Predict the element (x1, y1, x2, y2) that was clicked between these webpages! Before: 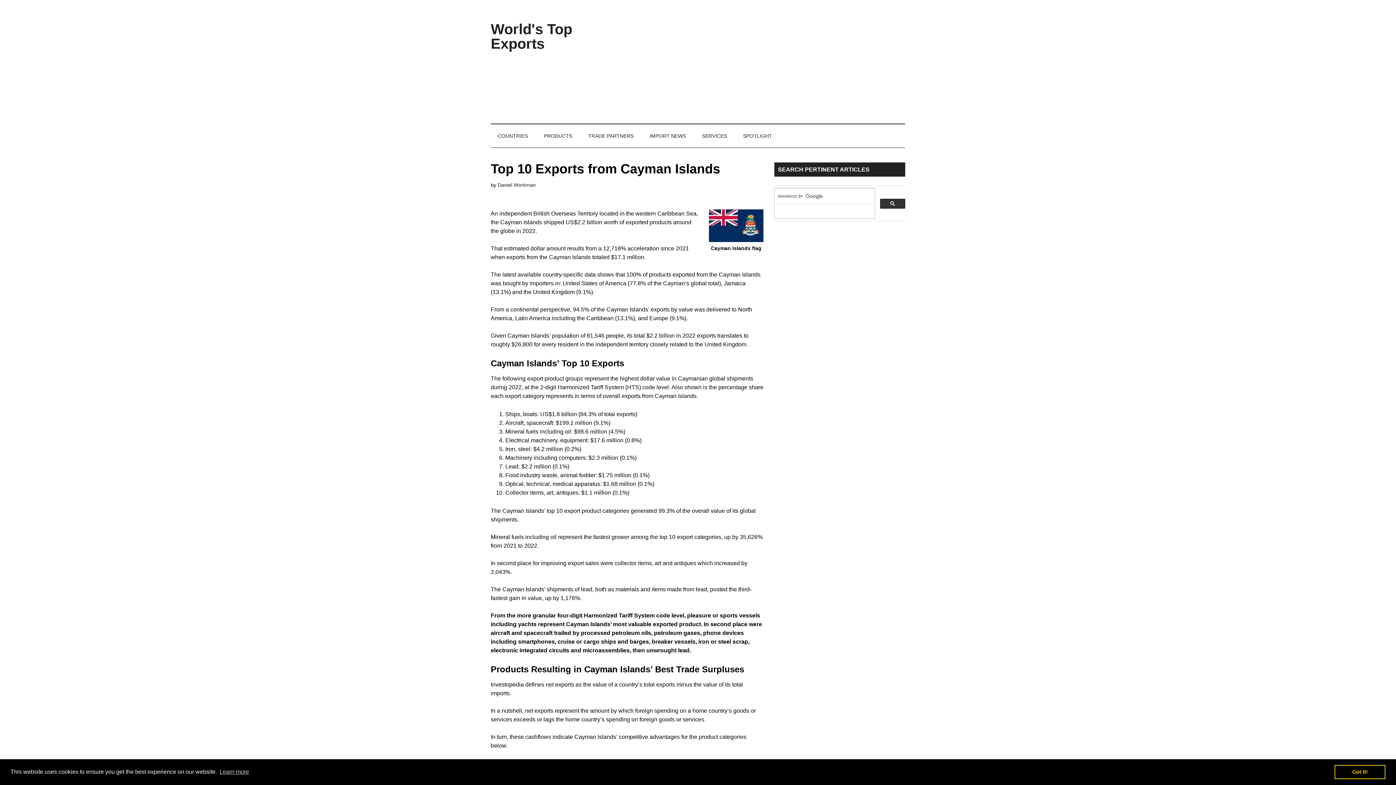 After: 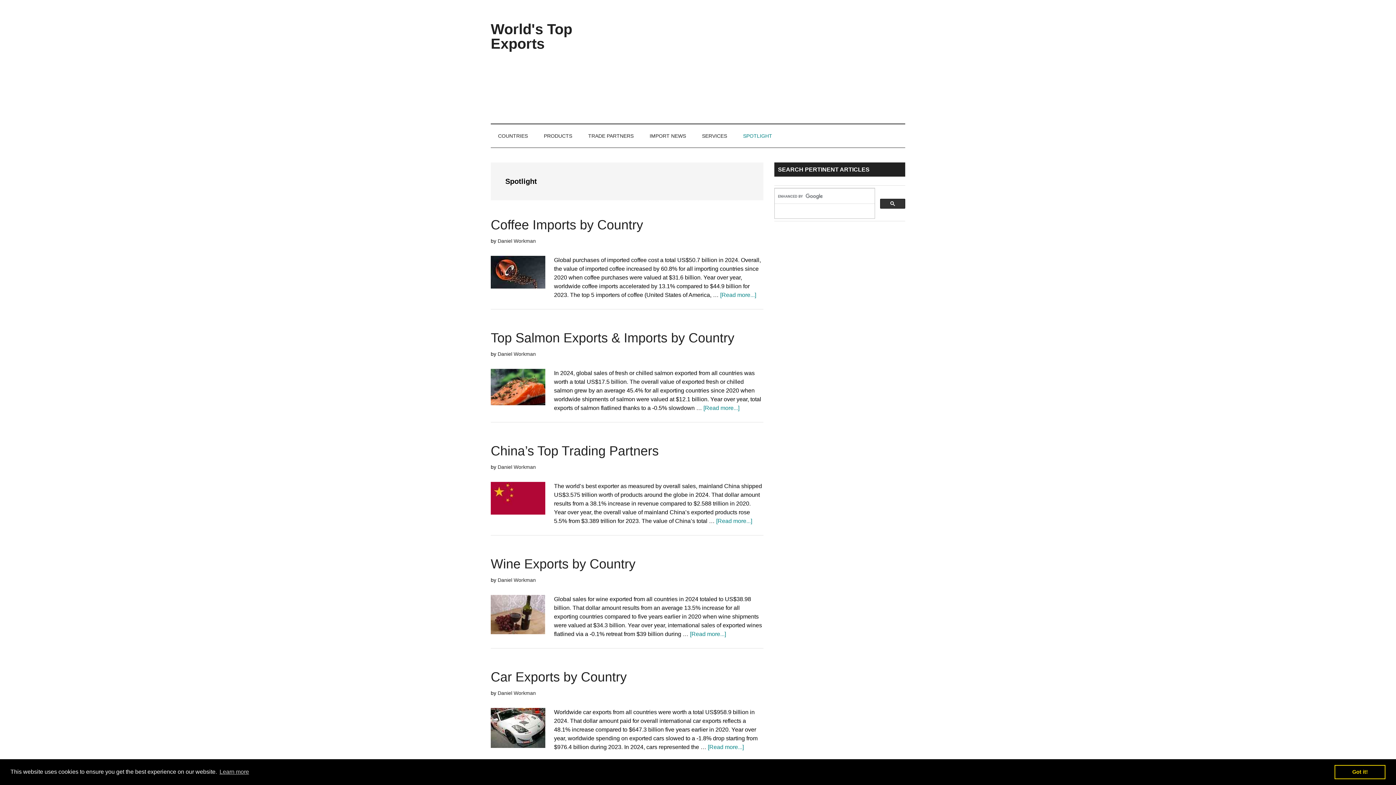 Action: label: SPOTLIGHT bbox: (736, 124, 779, 147)